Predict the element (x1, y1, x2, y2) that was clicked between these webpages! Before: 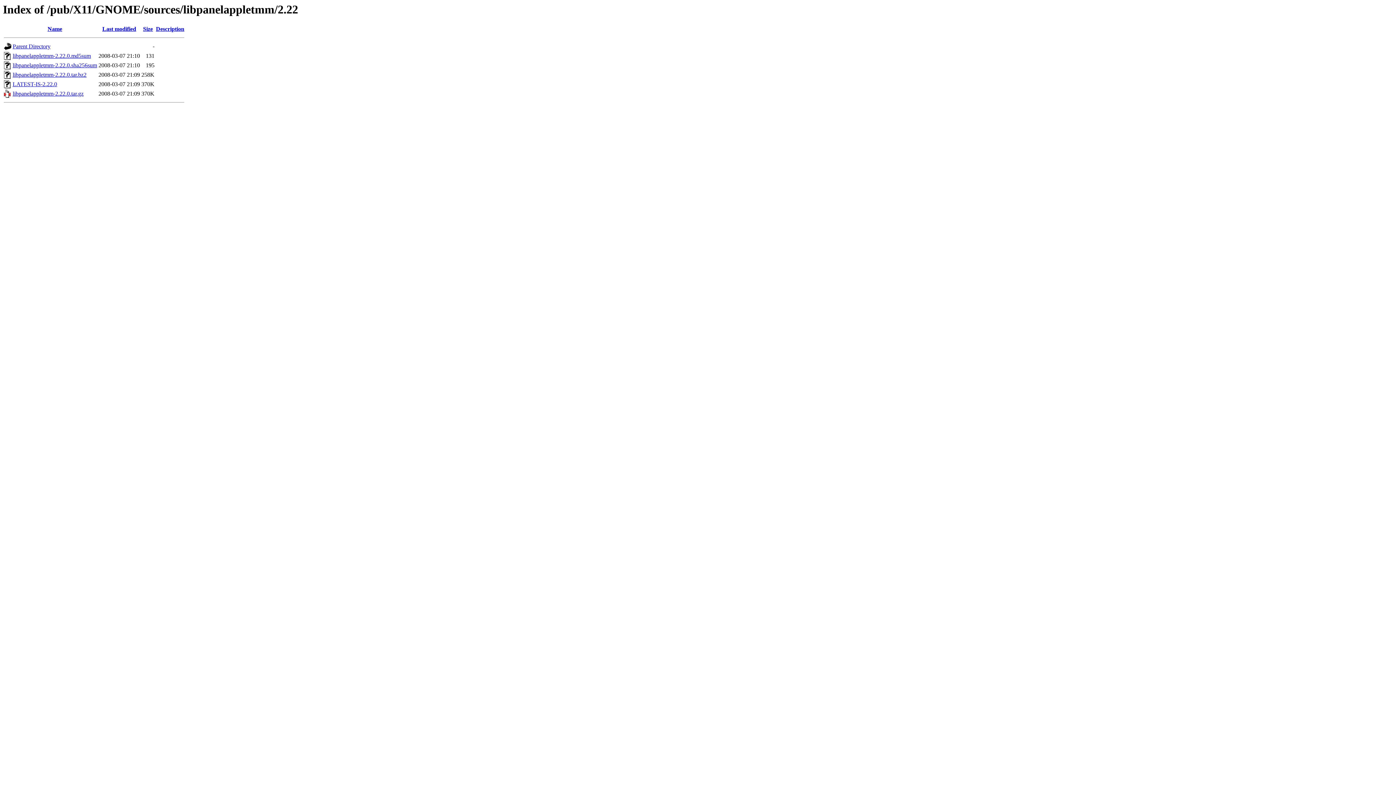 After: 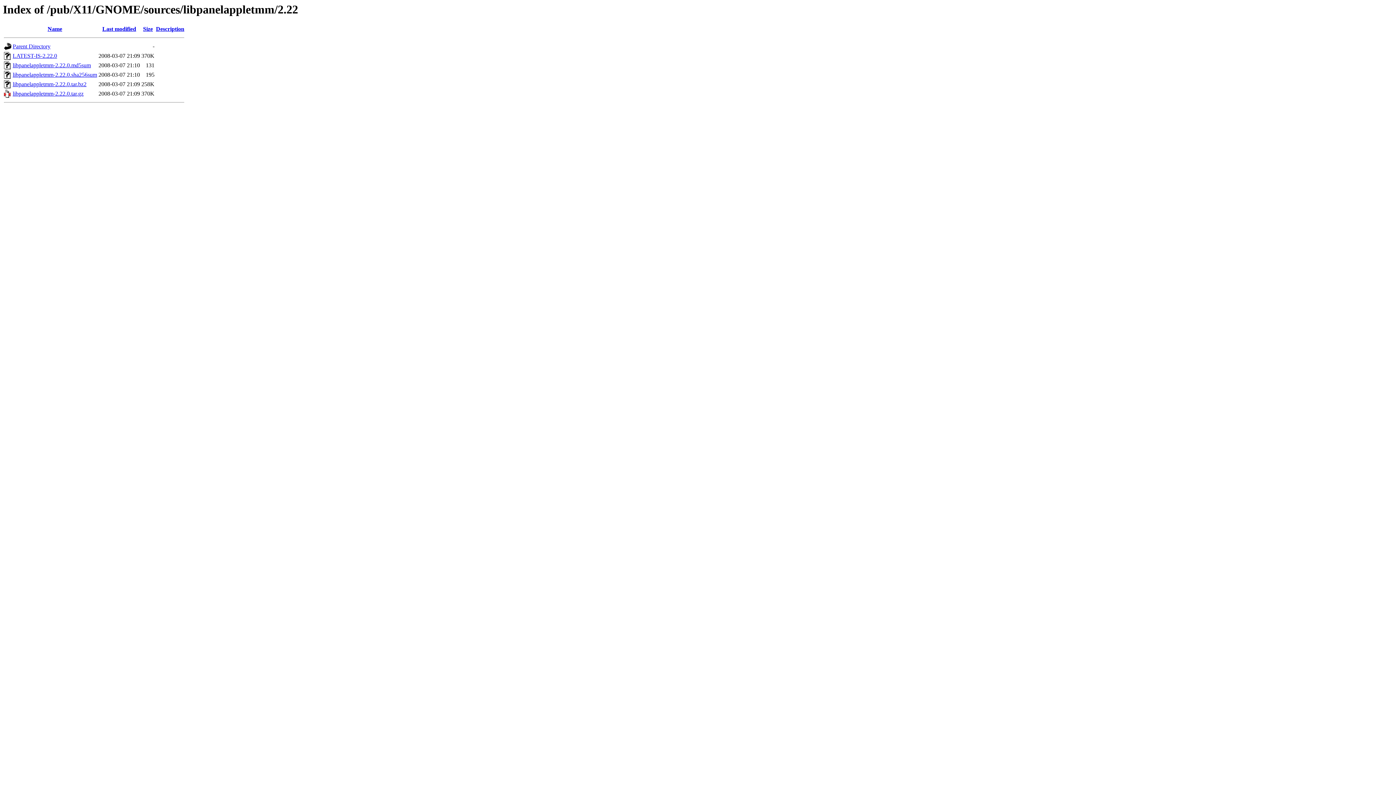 Action: label: Name bbox: (47, 25, 62, 32)